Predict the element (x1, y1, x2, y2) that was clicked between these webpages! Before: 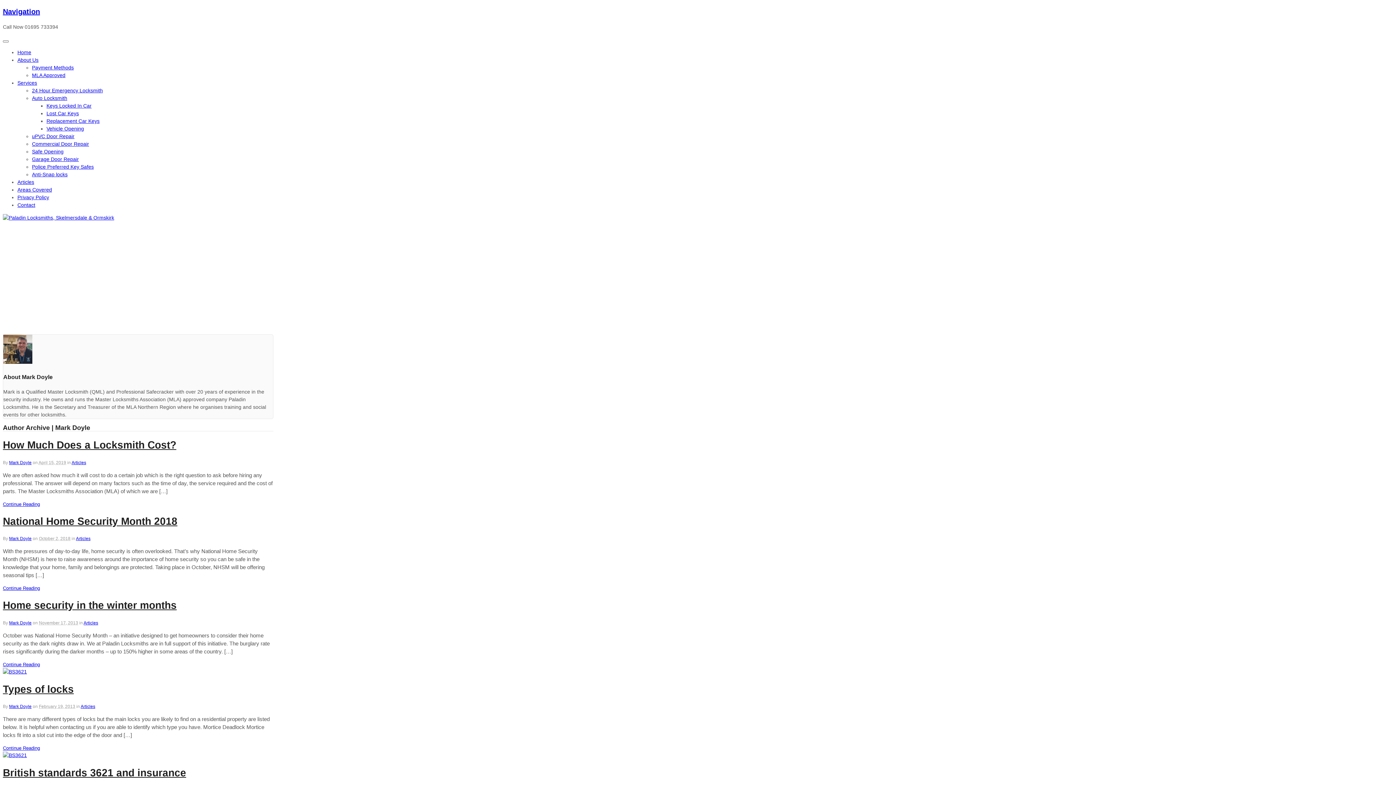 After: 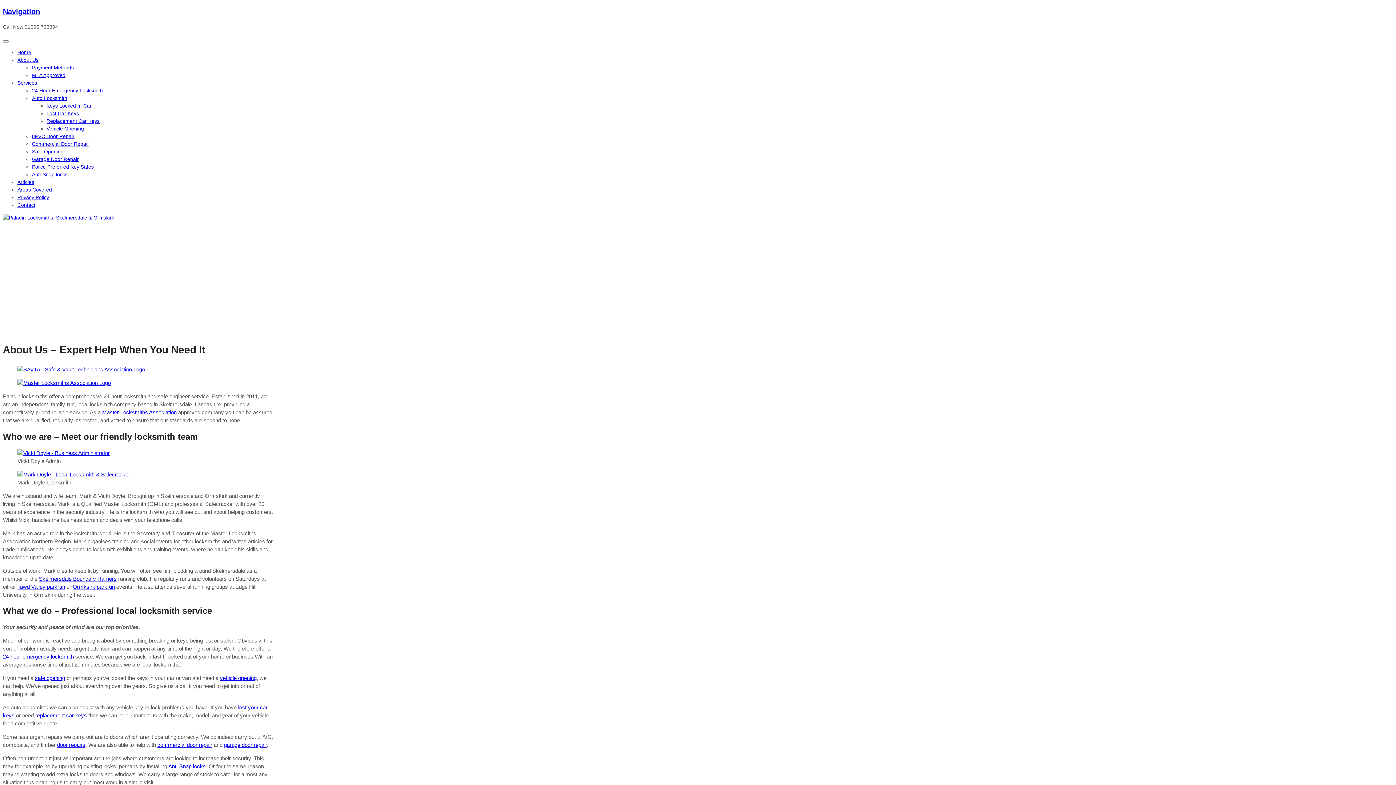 Action: bbox: (17, 57, 38, 62) label: About Us